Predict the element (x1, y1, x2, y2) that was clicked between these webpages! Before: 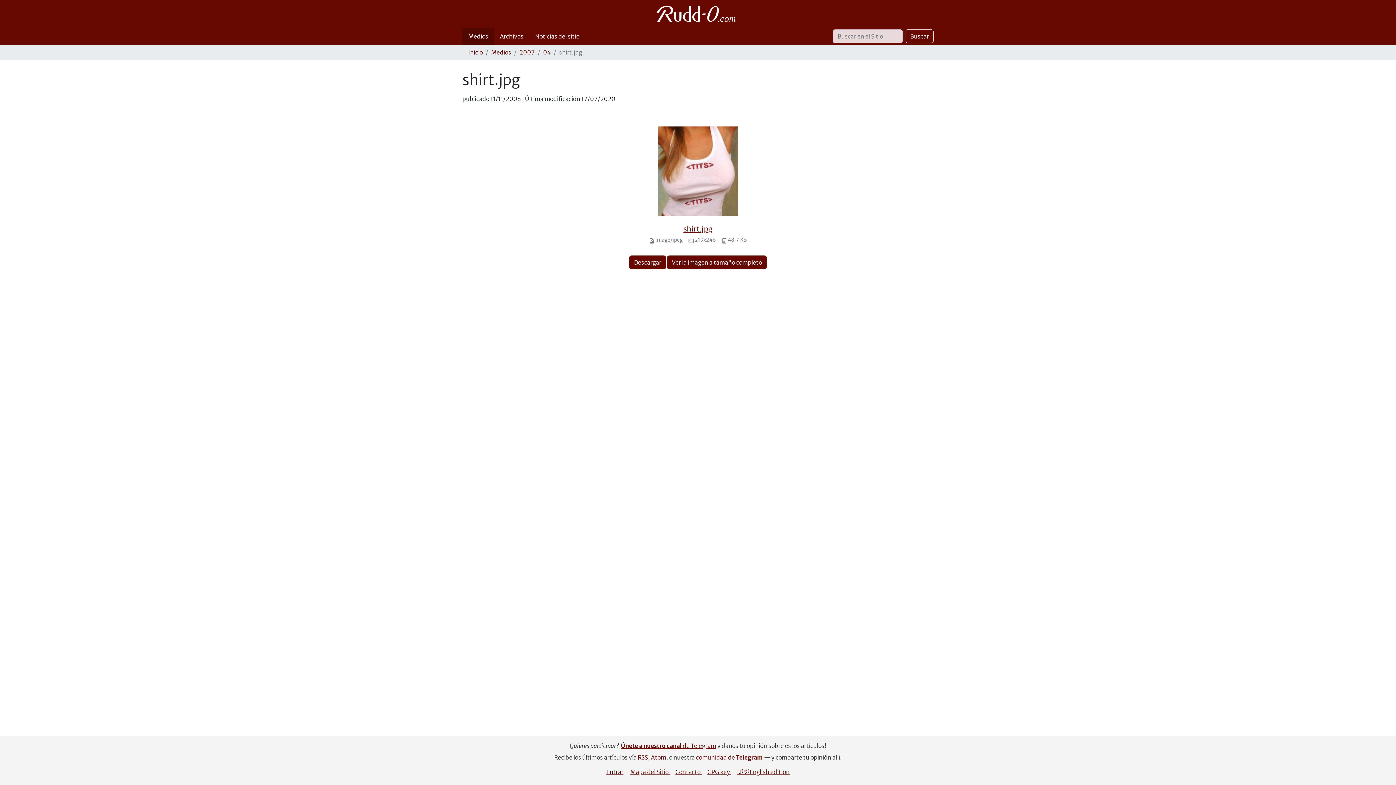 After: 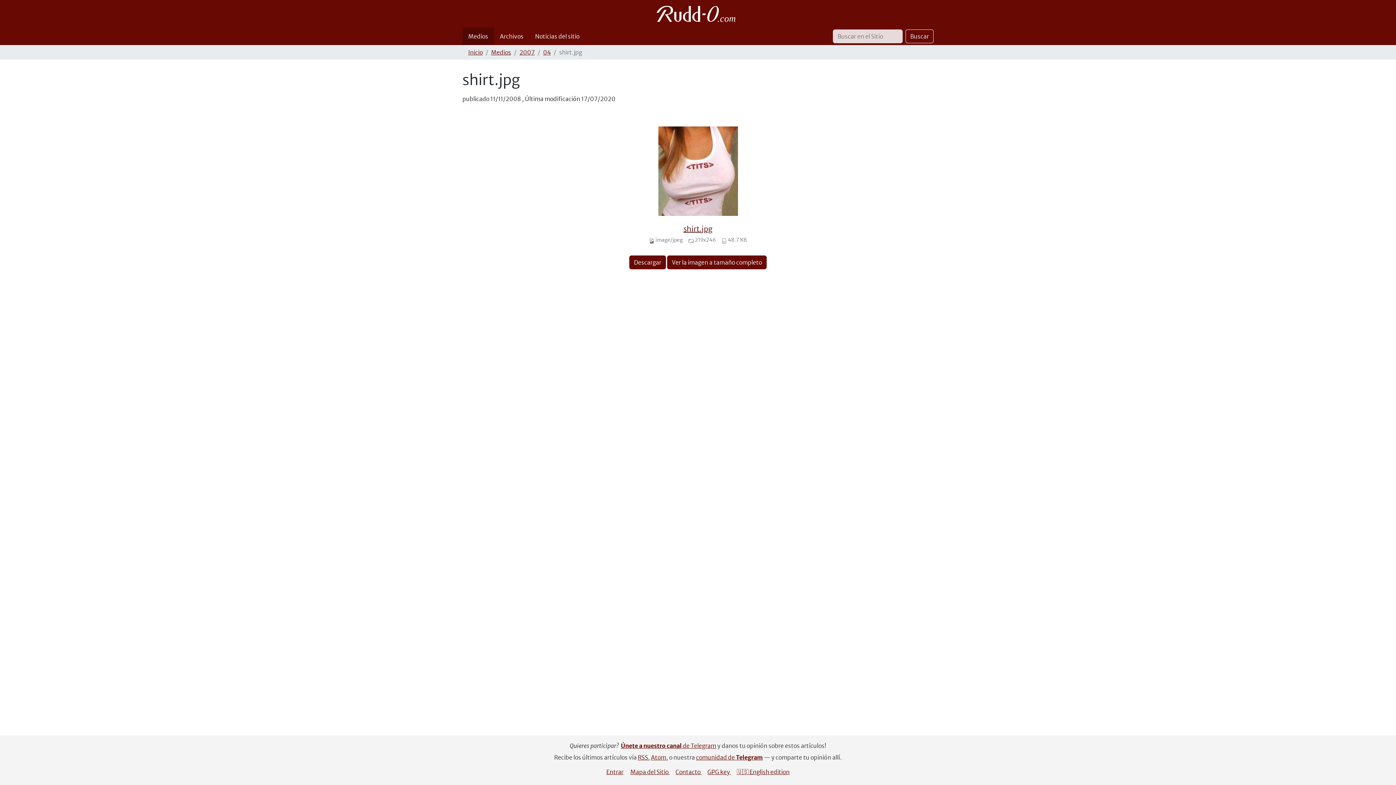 Action: bbox: (683, 224, 712, 233) label: shirt.jpg